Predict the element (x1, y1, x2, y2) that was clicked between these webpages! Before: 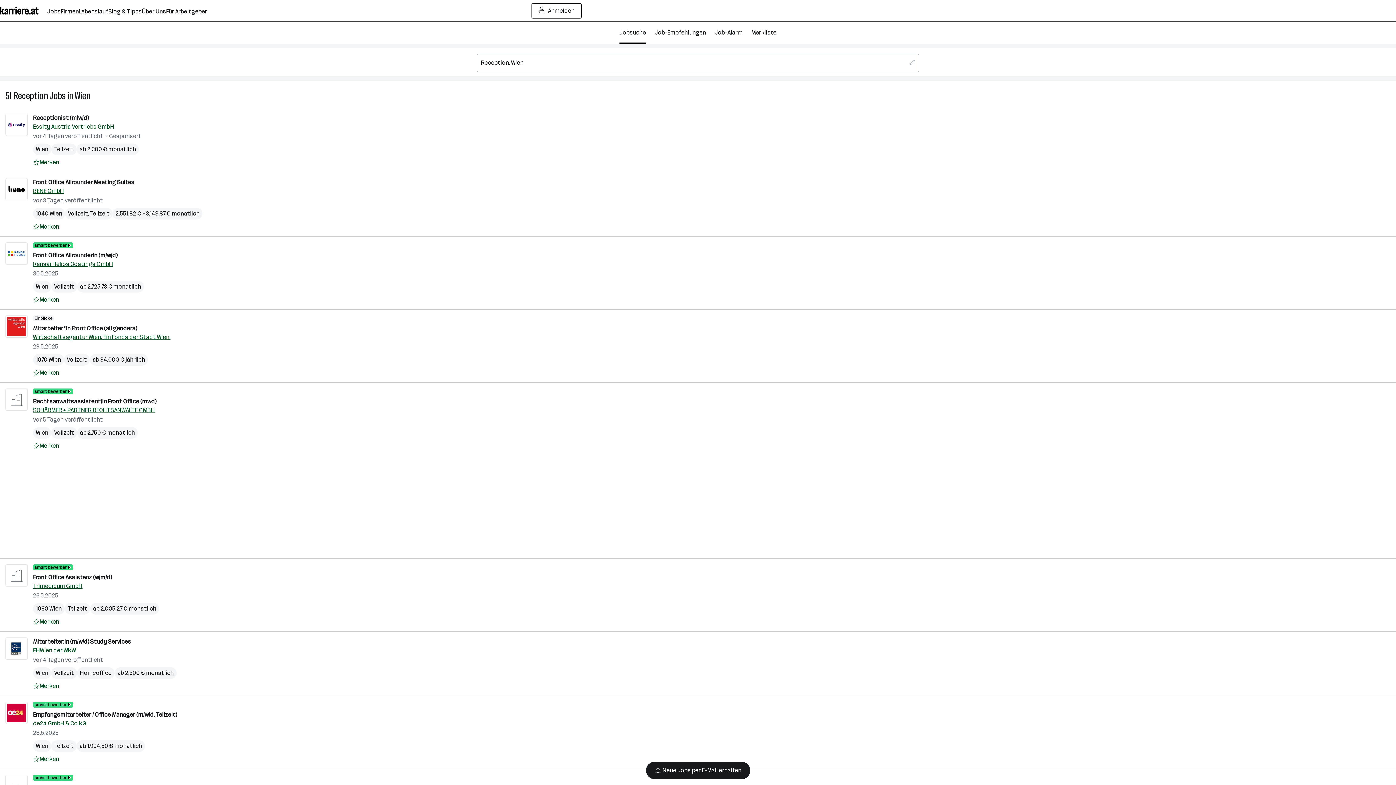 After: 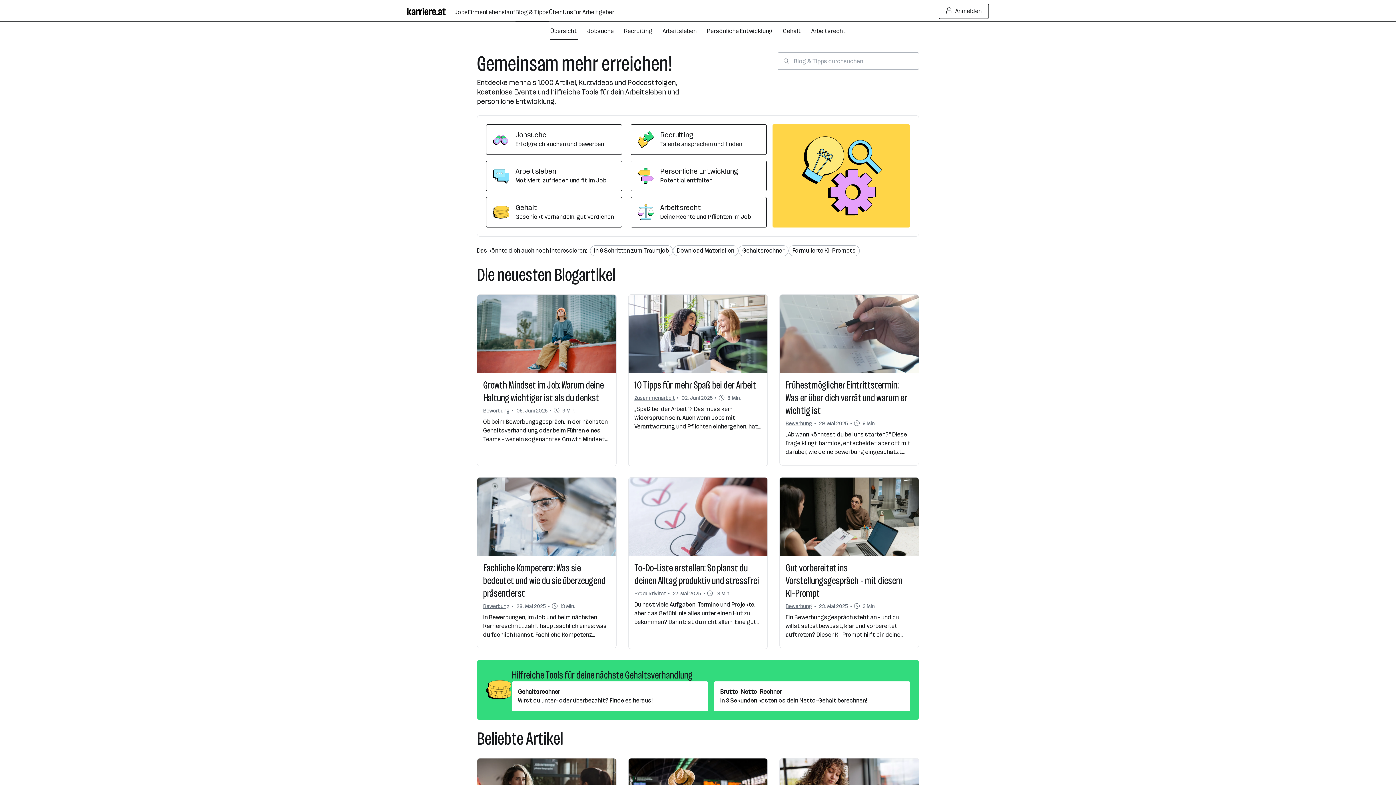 Action: label: Blog & Tipps bbox: (108, 0, 141, 21)